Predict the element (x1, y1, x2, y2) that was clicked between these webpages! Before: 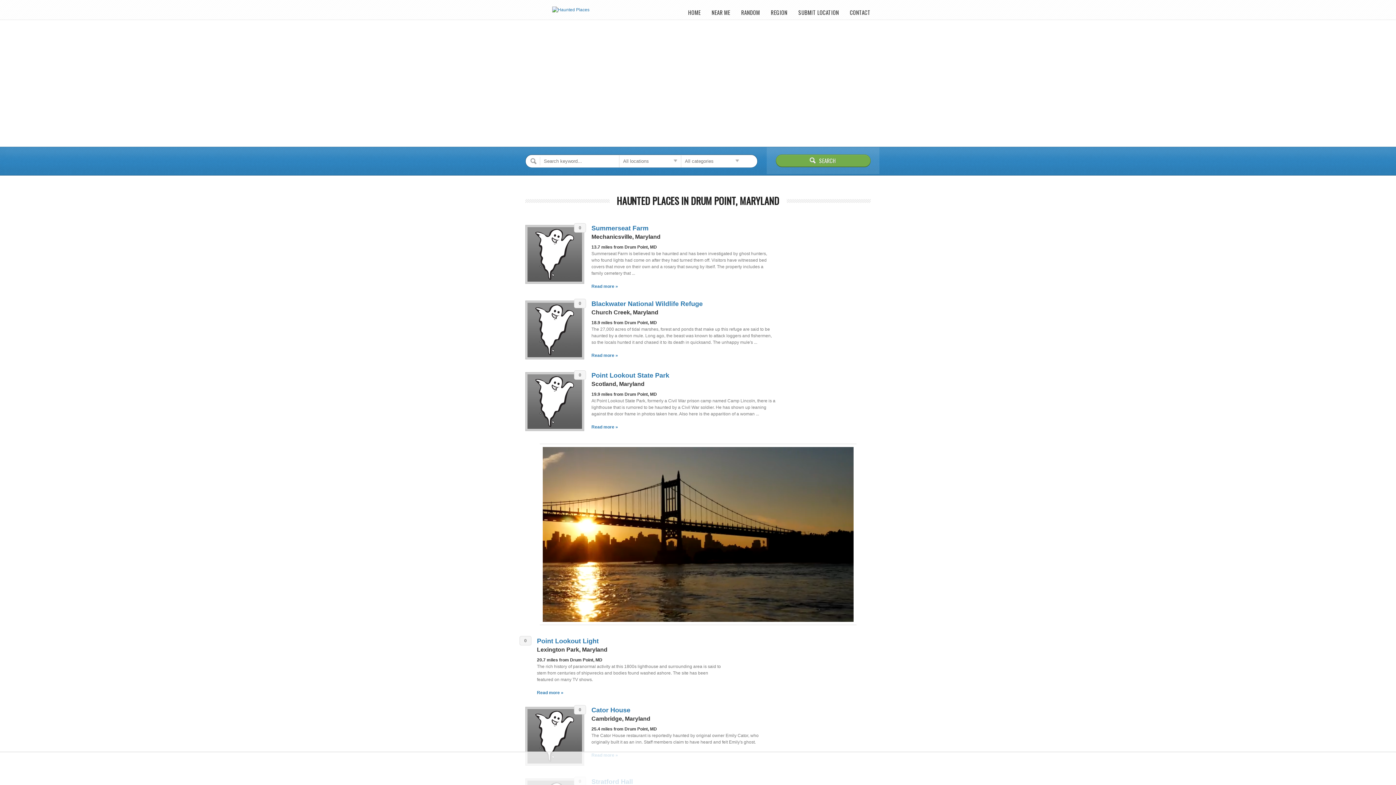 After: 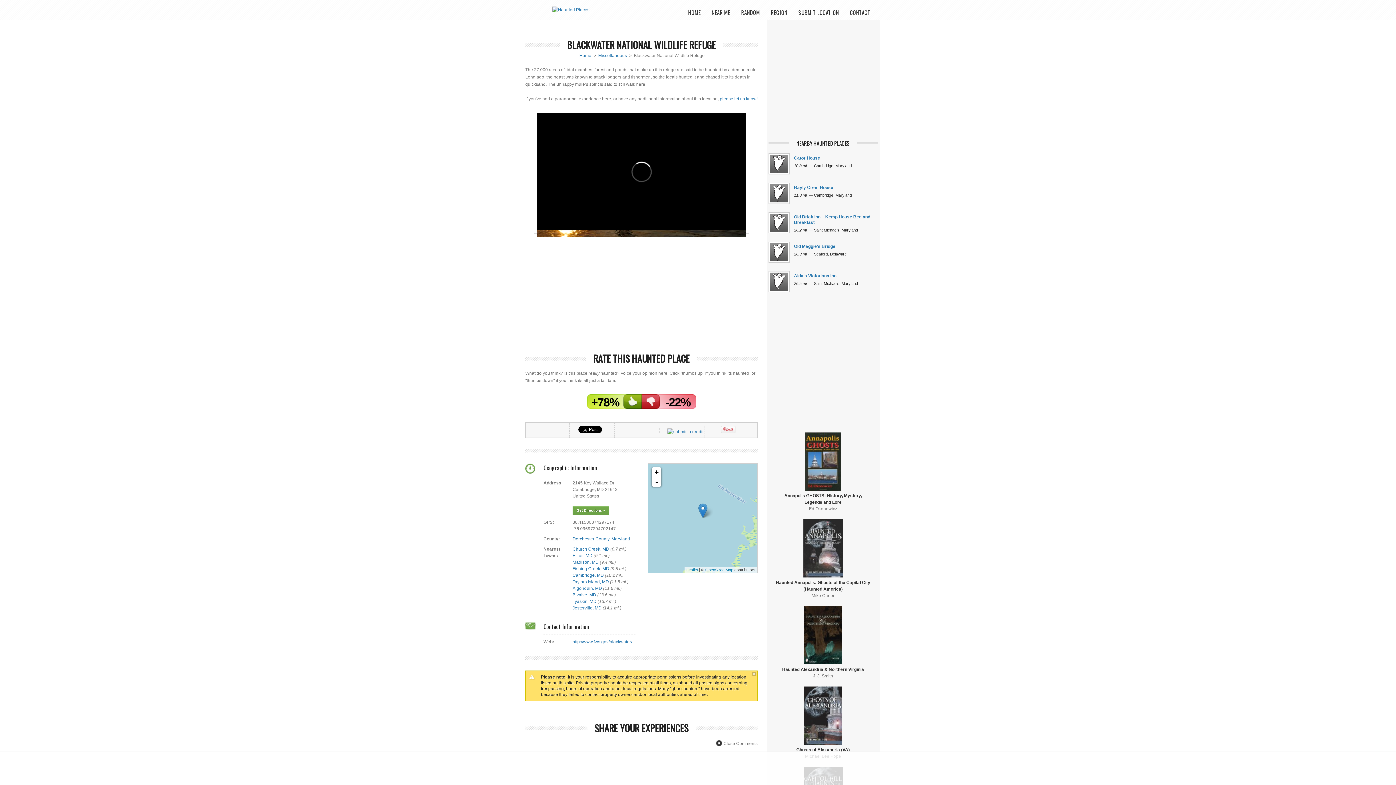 Action: label: Read more » bbox: (591, 353, 618, 358)